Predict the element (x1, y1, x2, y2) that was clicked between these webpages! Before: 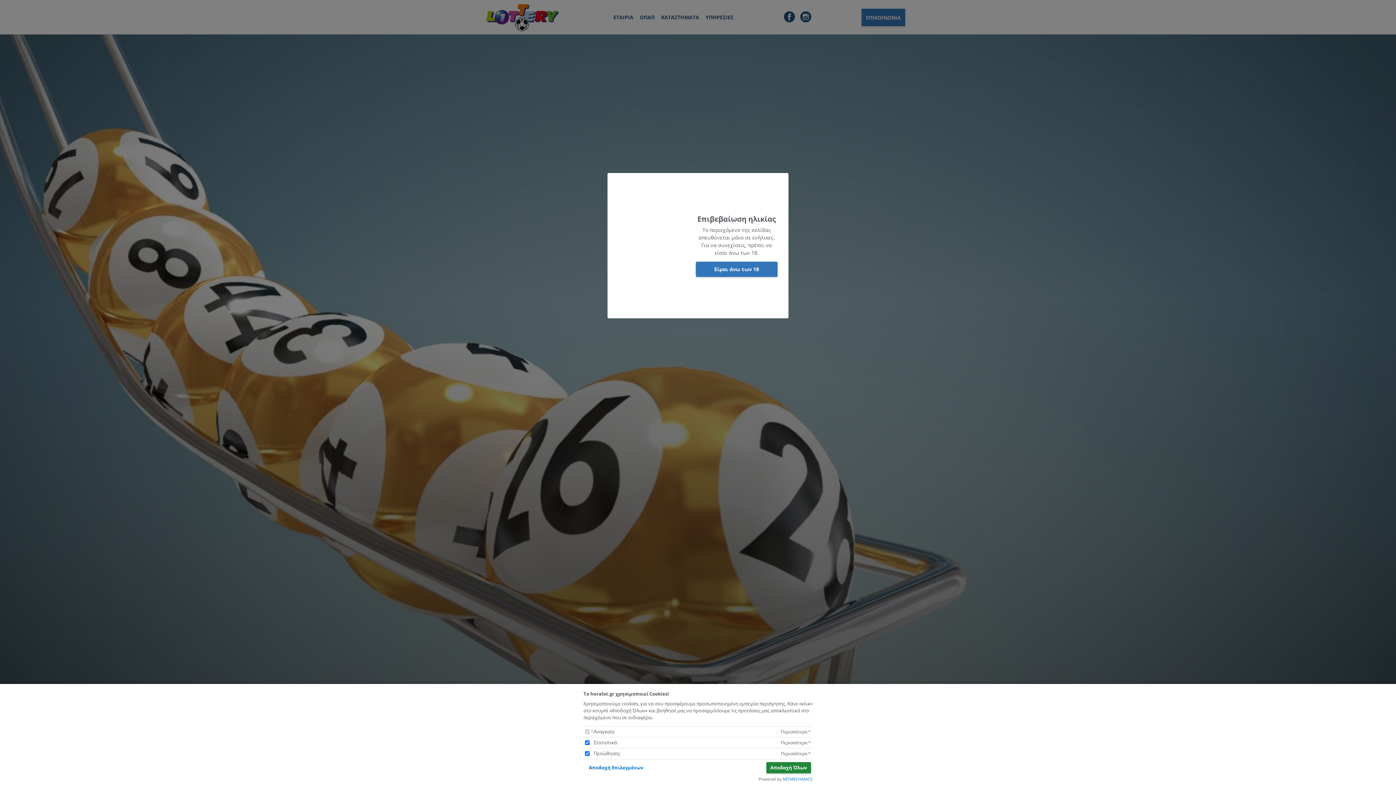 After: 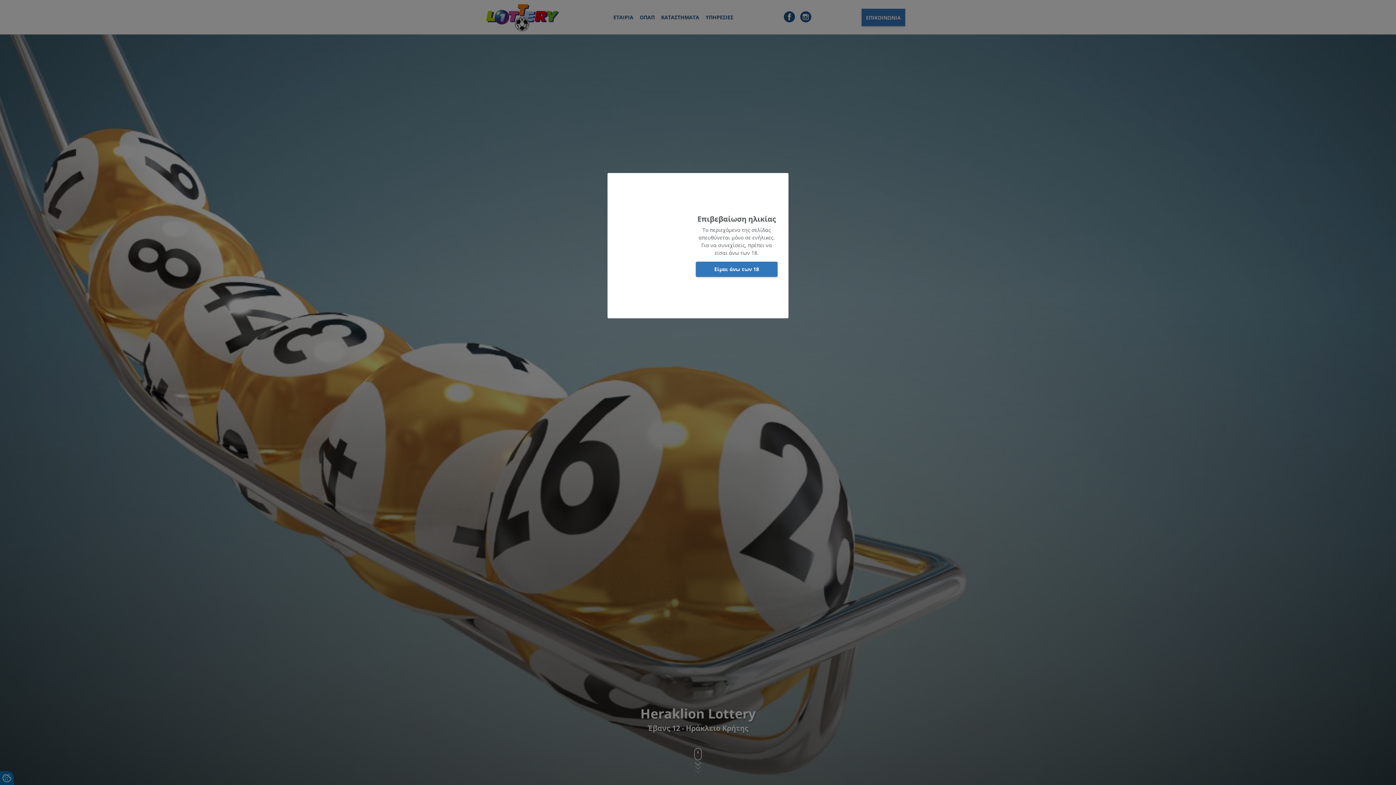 Action: label: Αποδοχή Όλων bbox: (766, 762, 811, 773)